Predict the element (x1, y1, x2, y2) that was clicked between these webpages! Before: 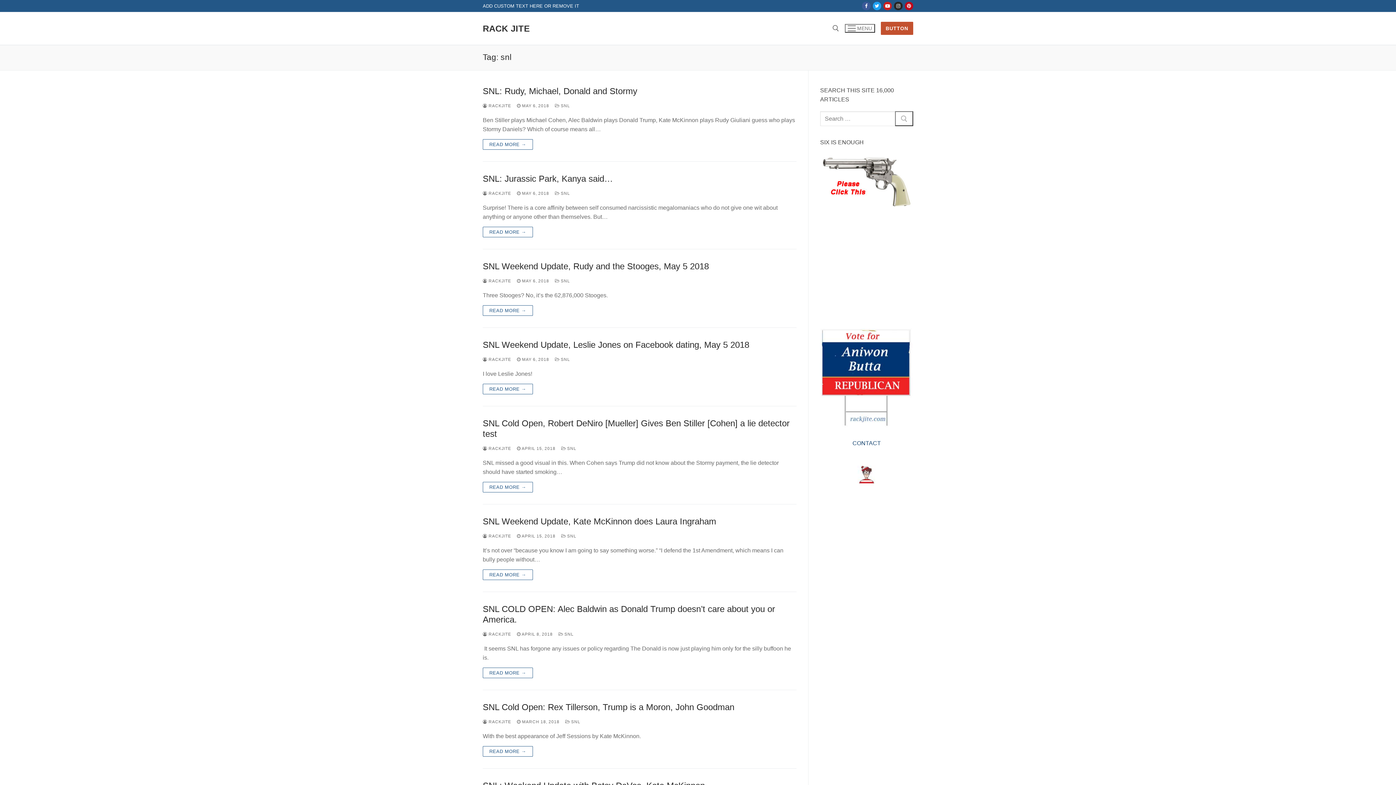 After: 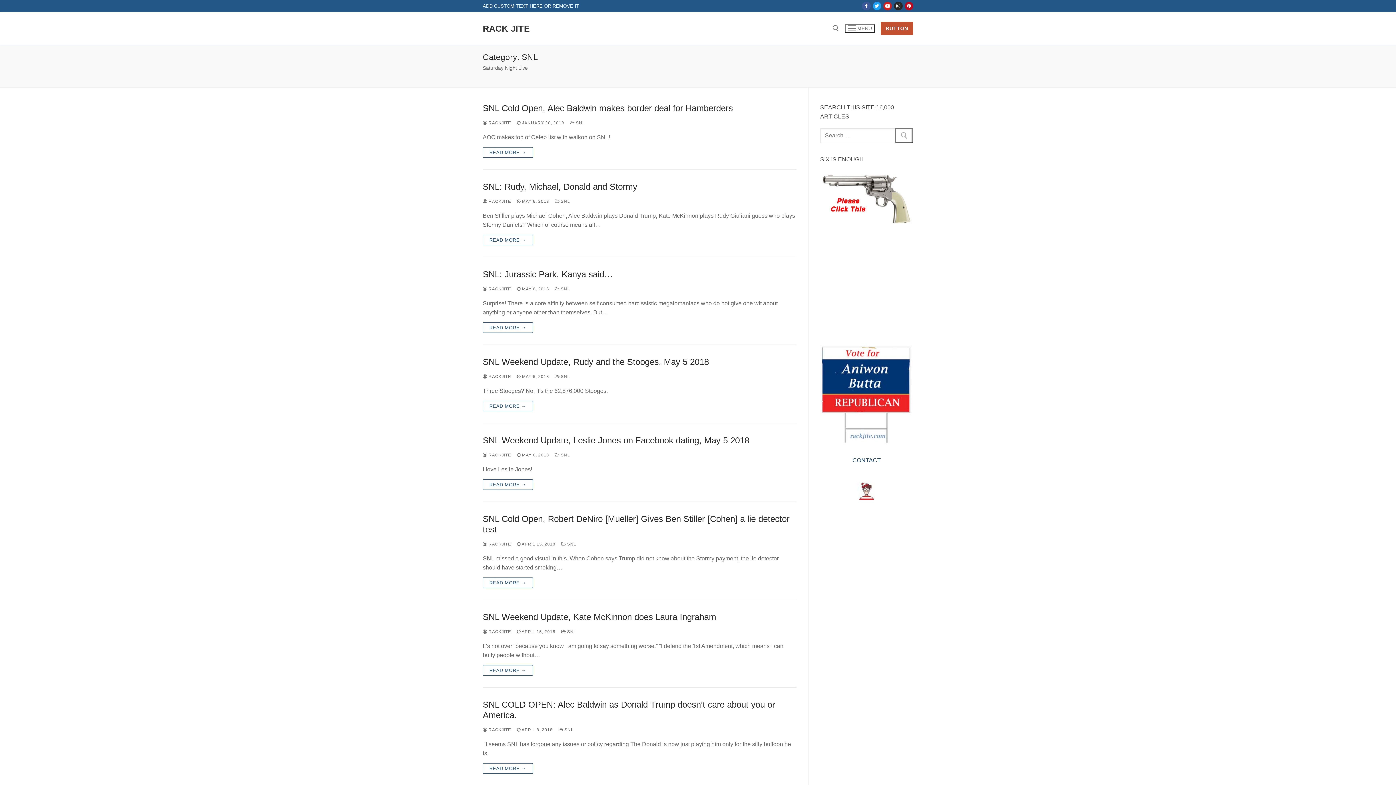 Action: label:  SNL bbox: (565, 719, 580, 724)